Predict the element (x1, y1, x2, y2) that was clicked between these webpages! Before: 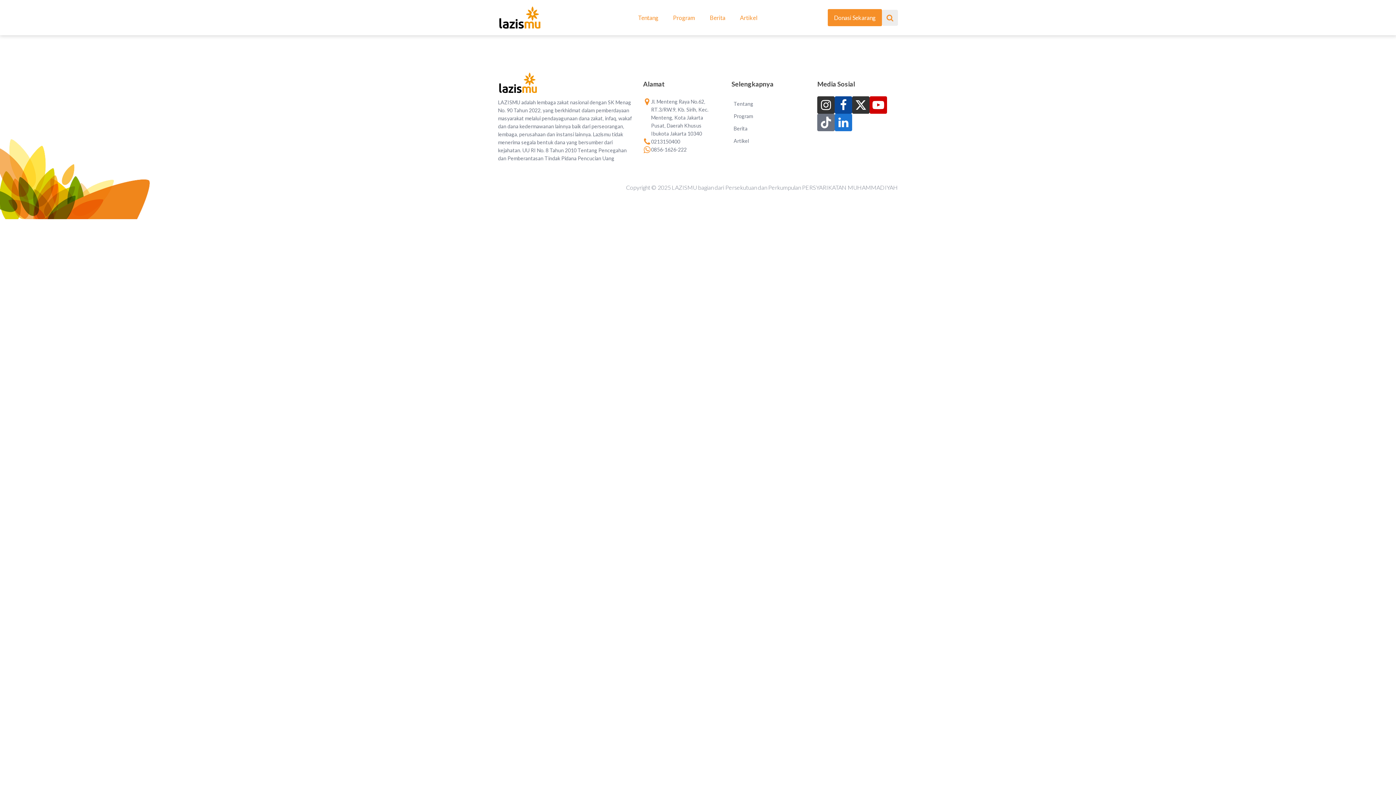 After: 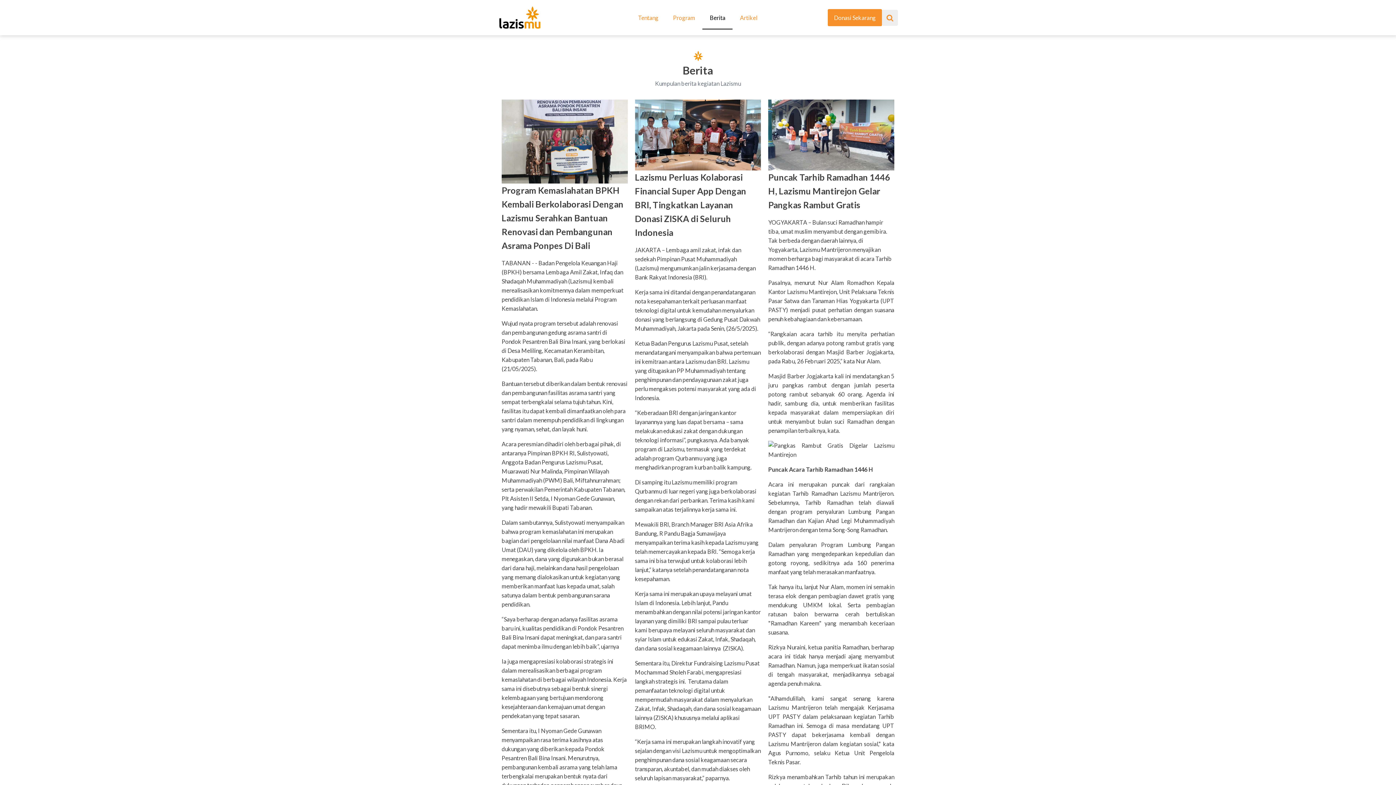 Action: bbox: (702, 5, 732, 29) label: Berita